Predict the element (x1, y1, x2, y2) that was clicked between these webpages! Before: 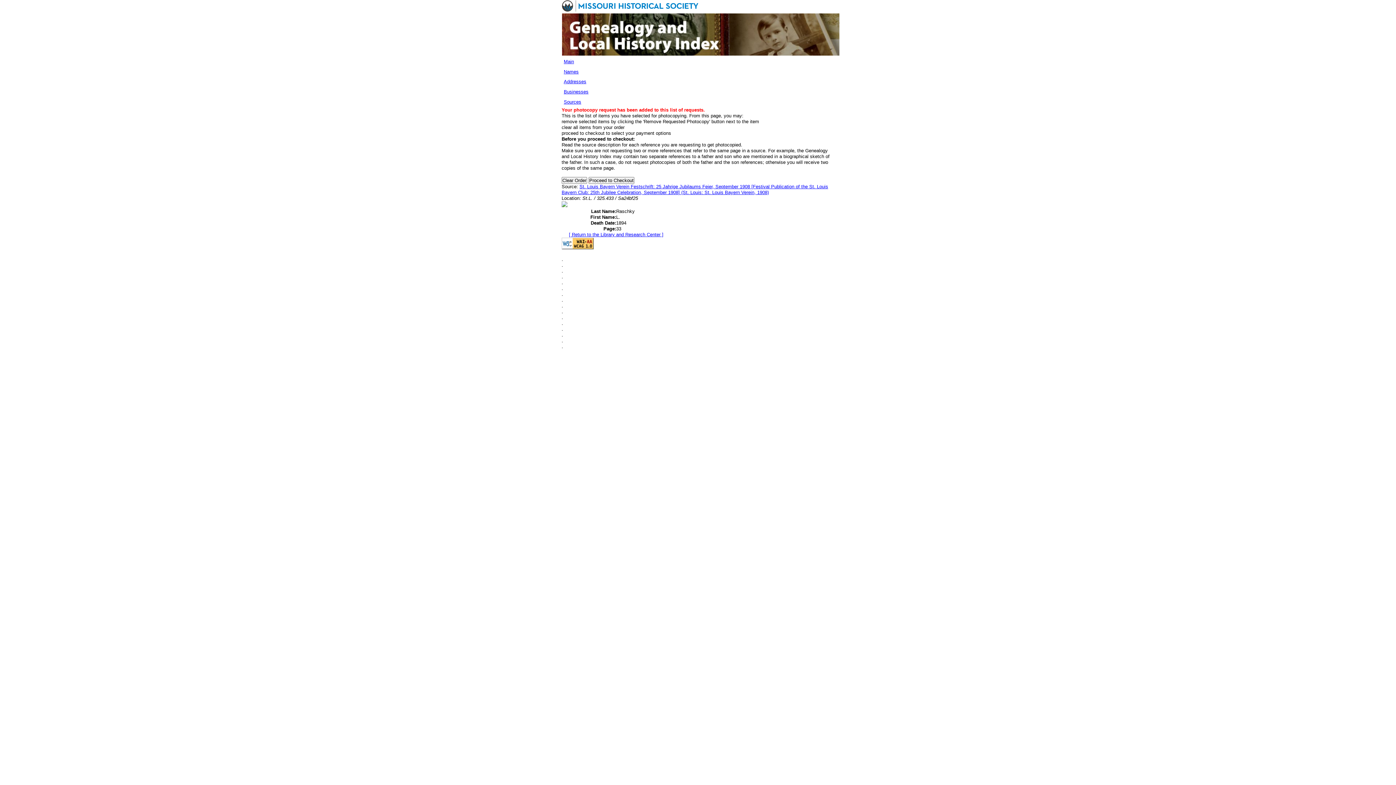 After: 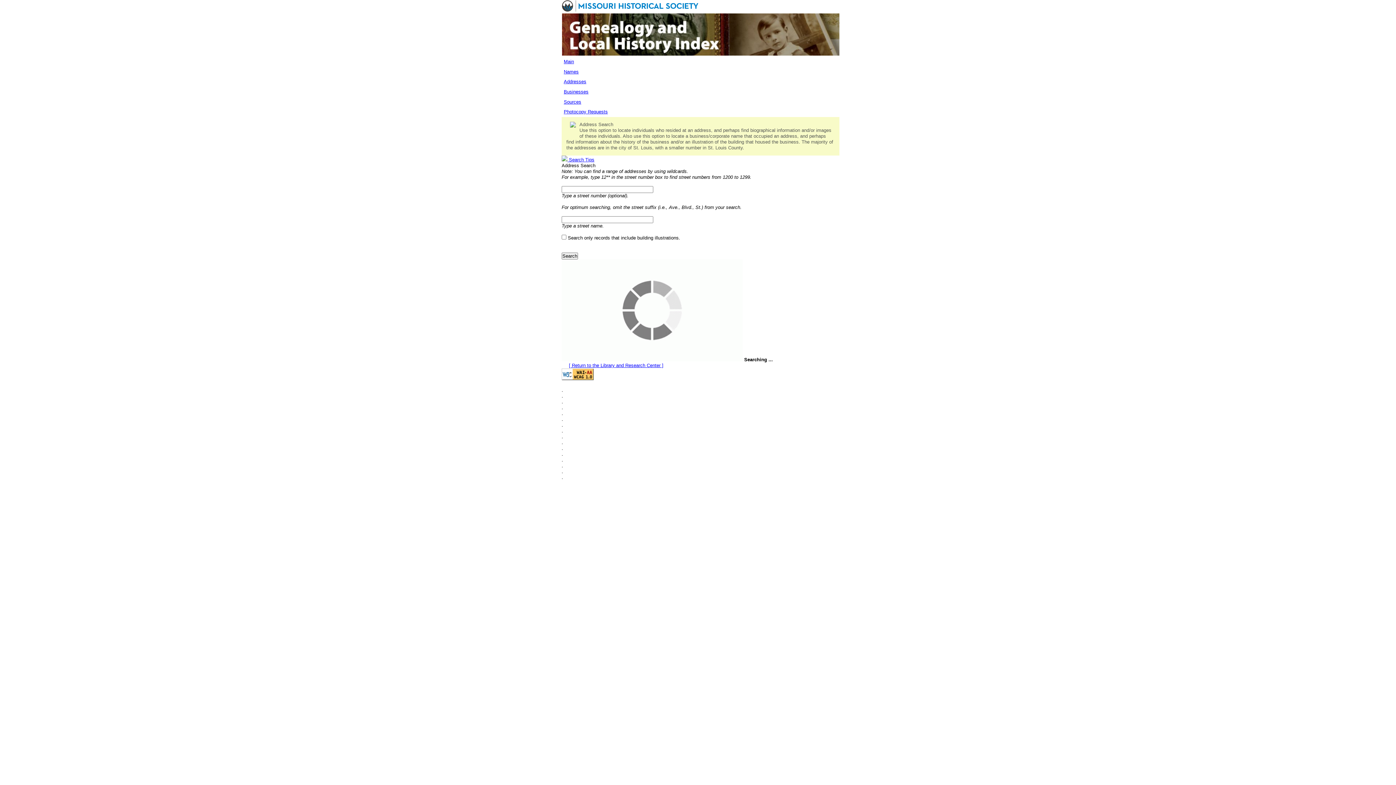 Action: bbox: (563, 79, 586, 84) label: Addresses